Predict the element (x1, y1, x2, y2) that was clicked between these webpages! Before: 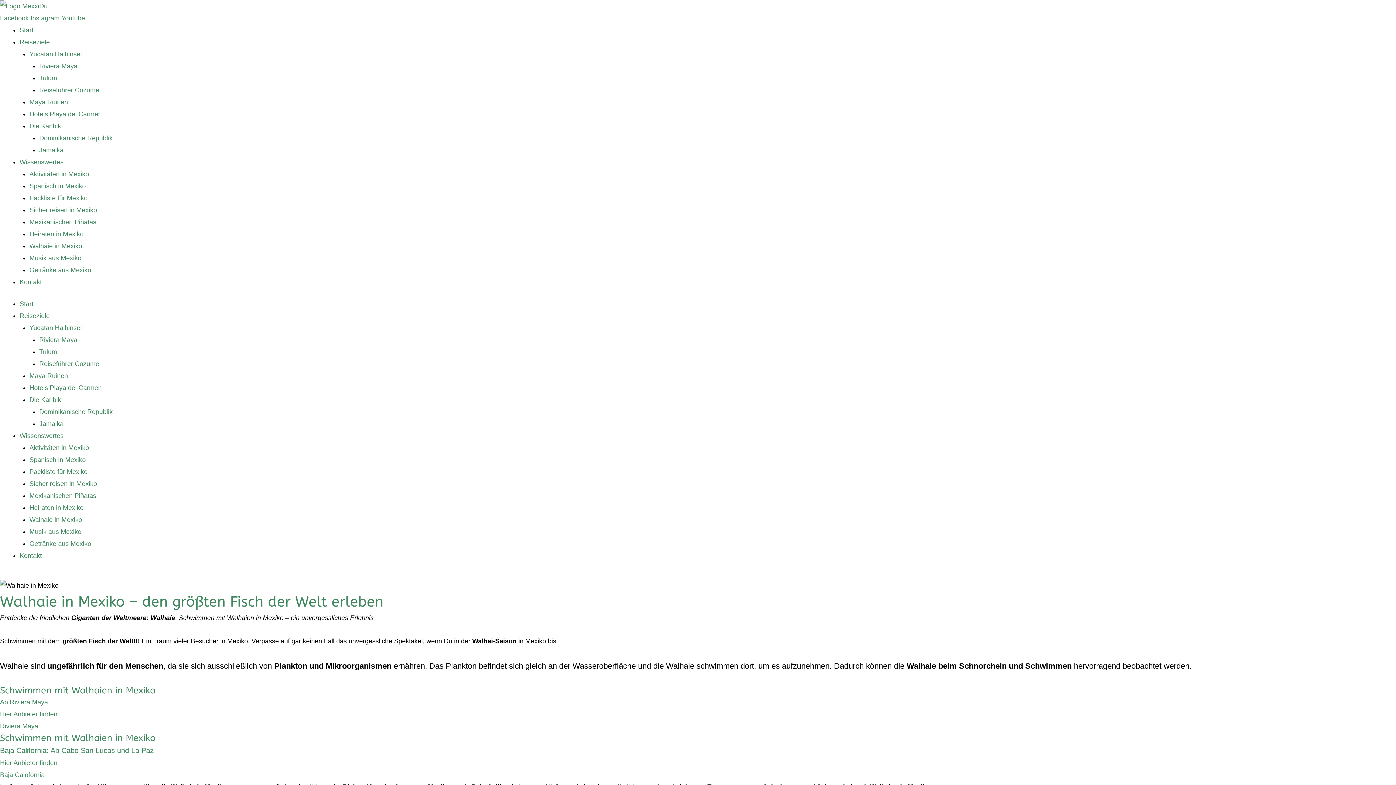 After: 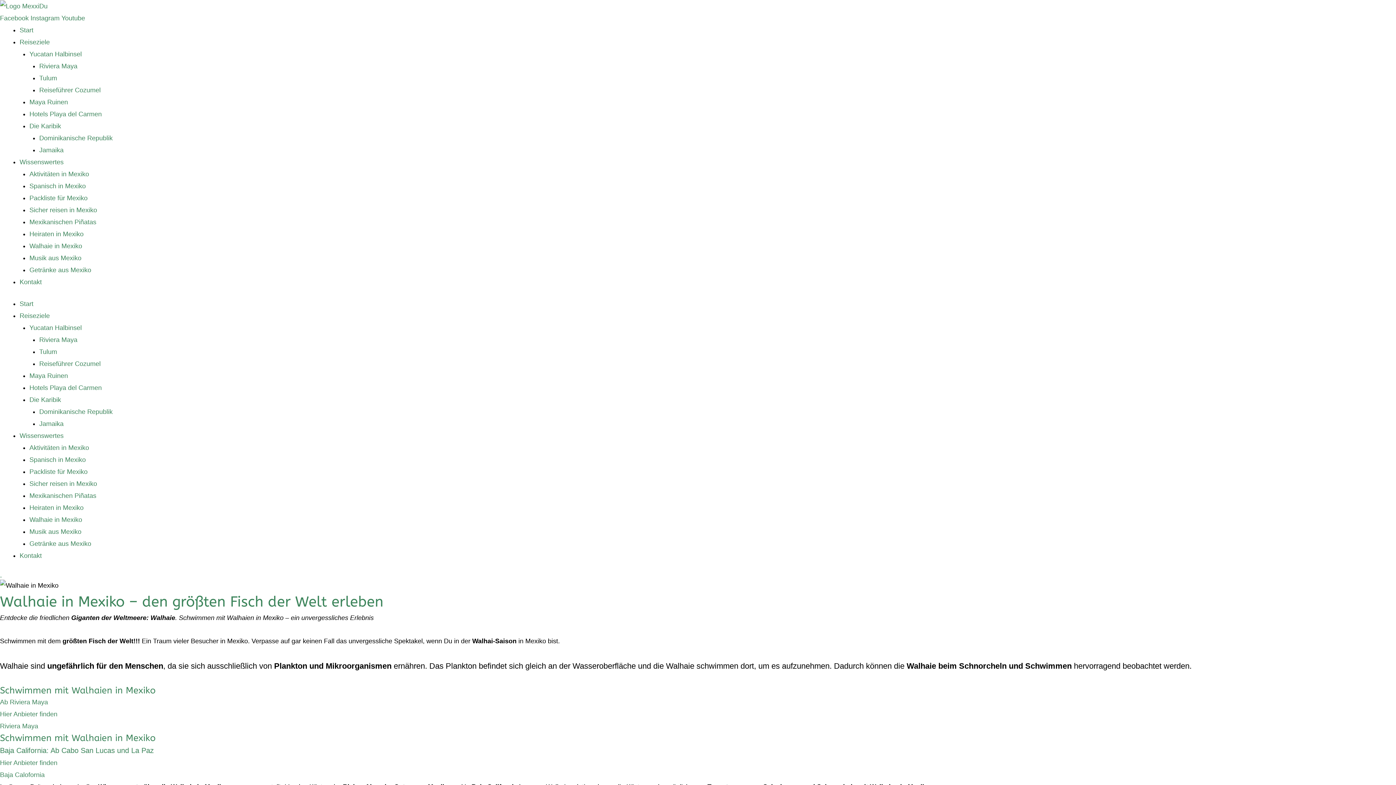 Action: bbox: (29, 516, 82, 523) label: Walhaie in Mexiko